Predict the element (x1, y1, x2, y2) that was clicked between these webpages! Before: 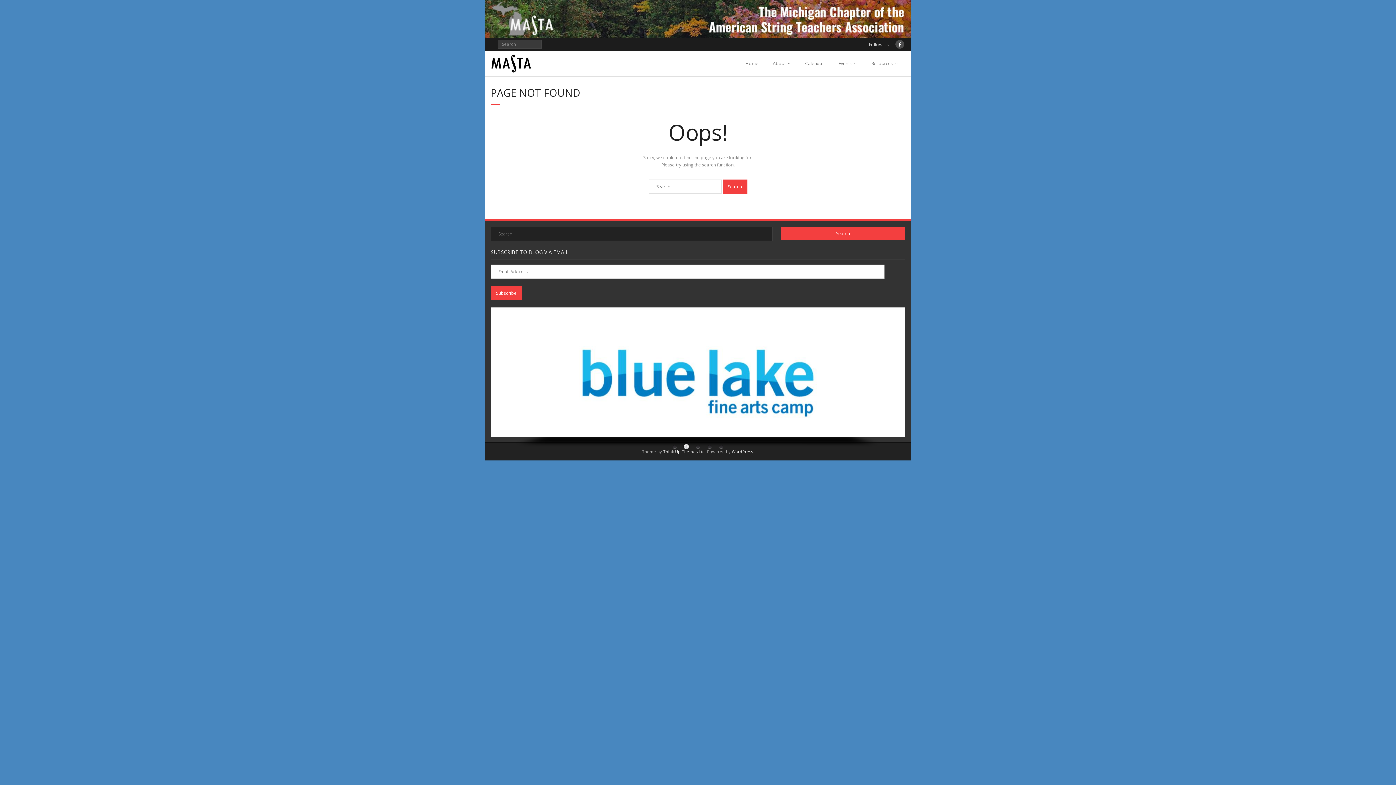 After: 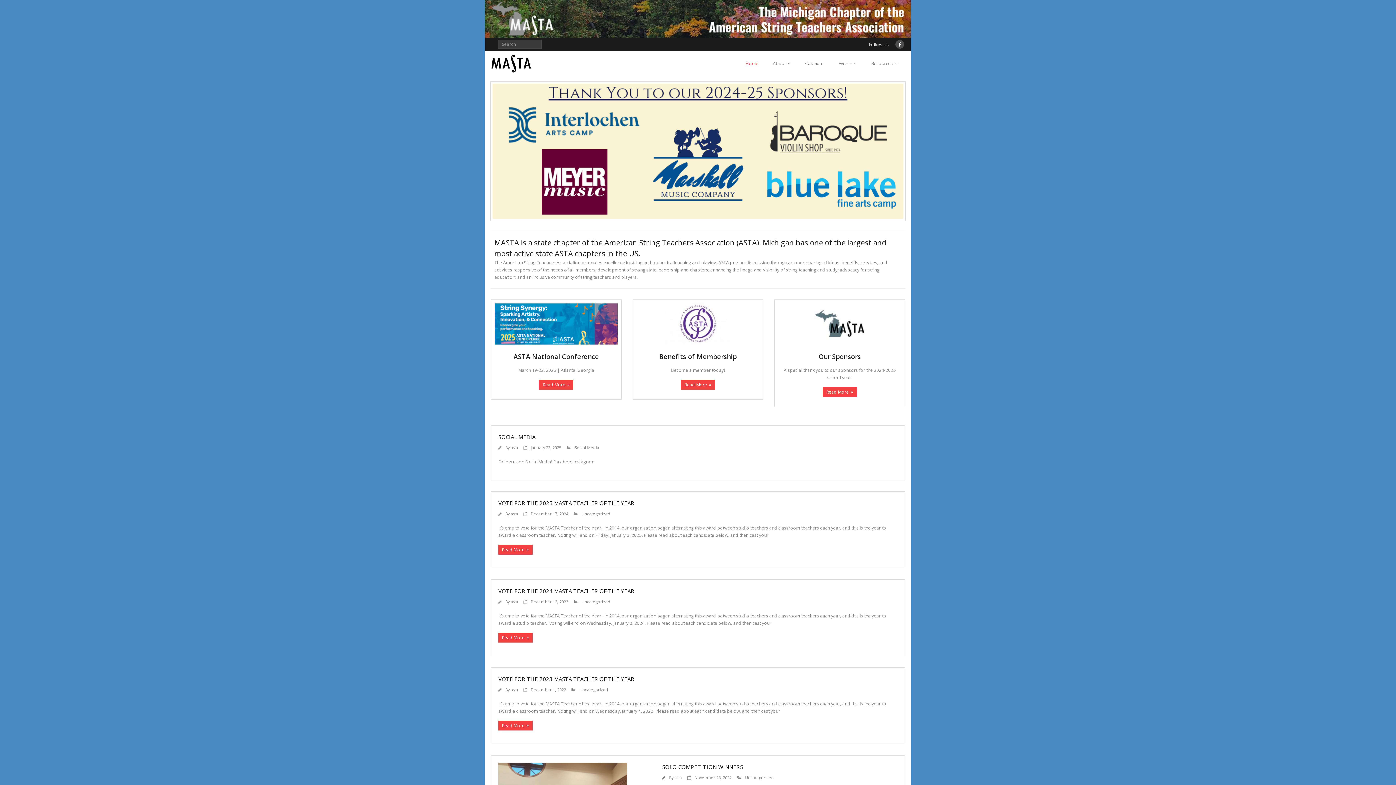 Action: bbox: (490, 54, 531, 72)